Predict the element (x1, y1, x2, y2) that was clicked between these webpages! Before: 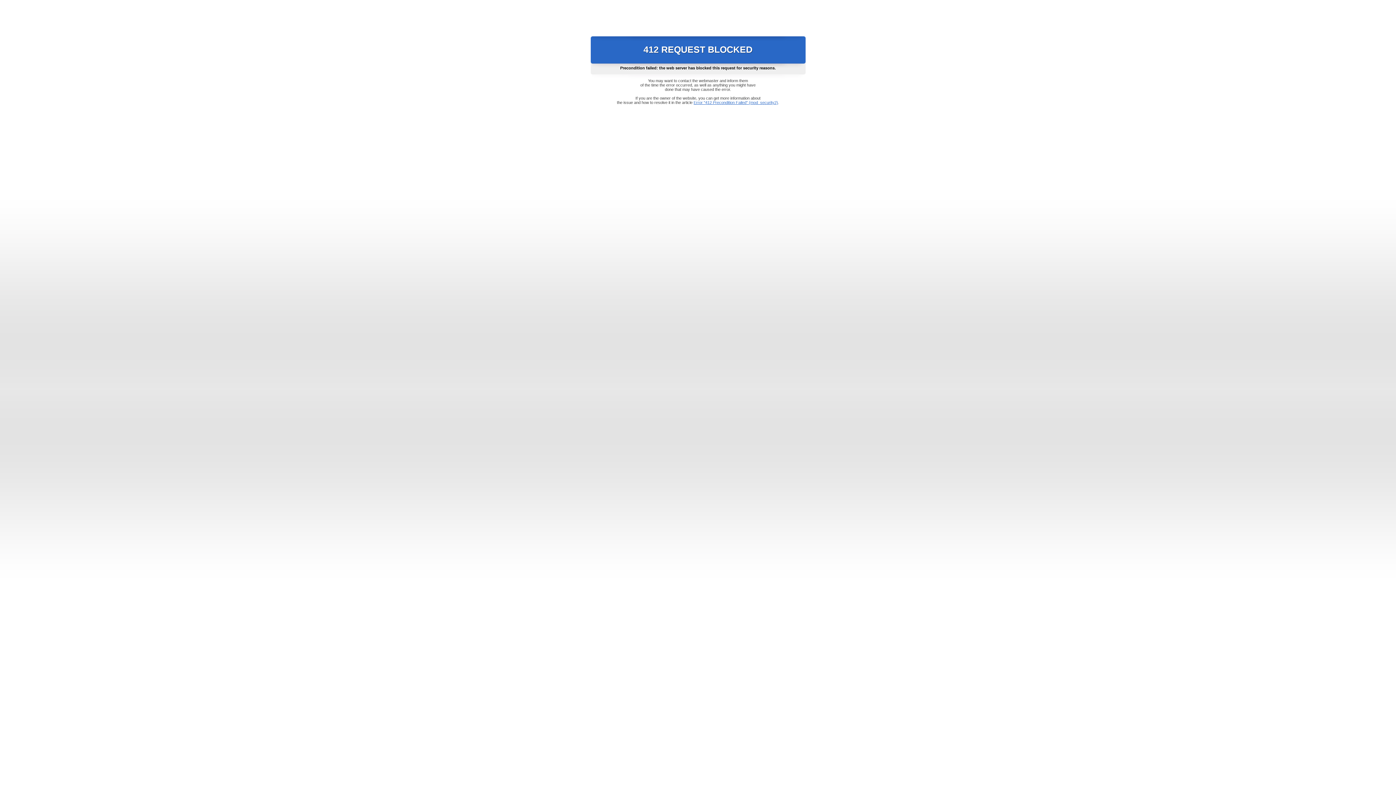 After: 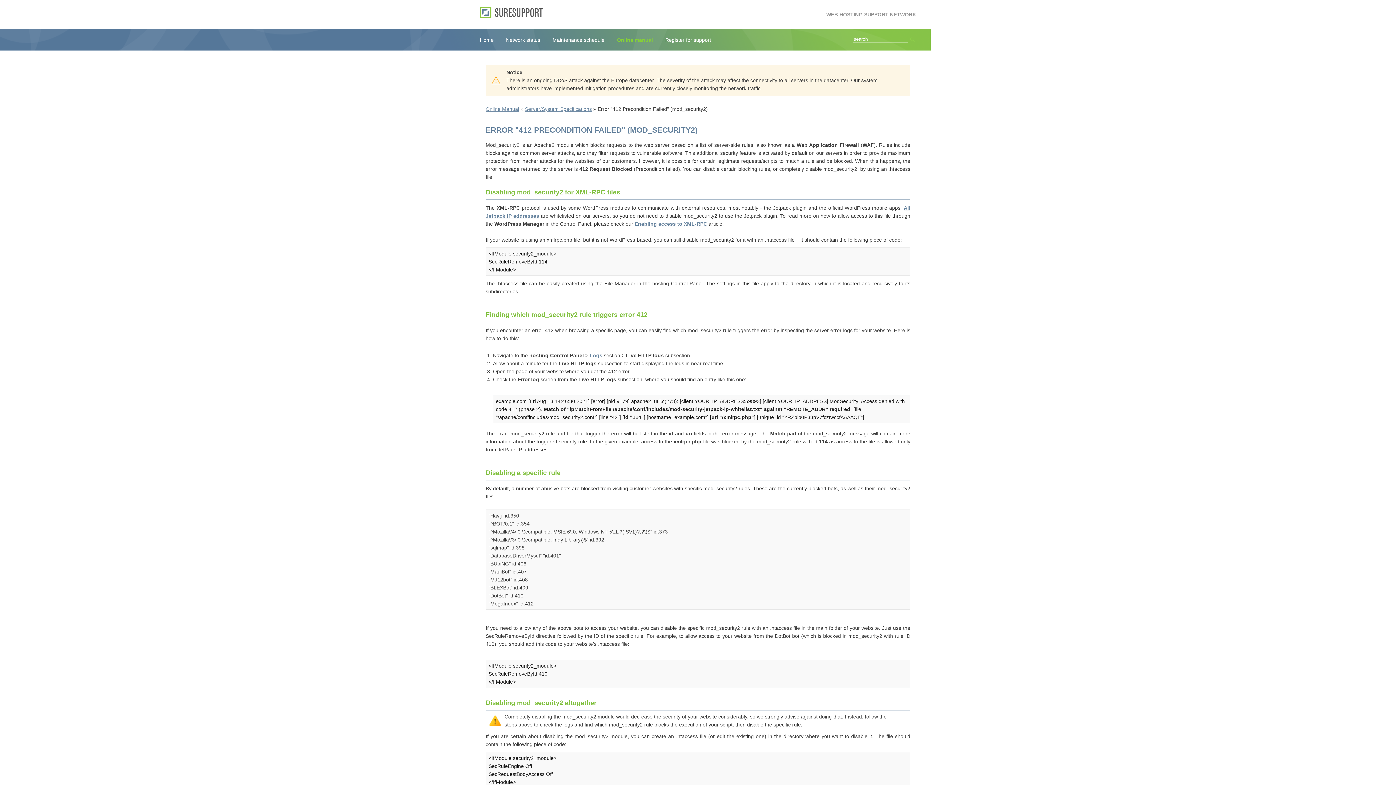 Action: bbox: (693, 100, 778, 104) label: Error "412 Precondition Failed" (mod_security2)